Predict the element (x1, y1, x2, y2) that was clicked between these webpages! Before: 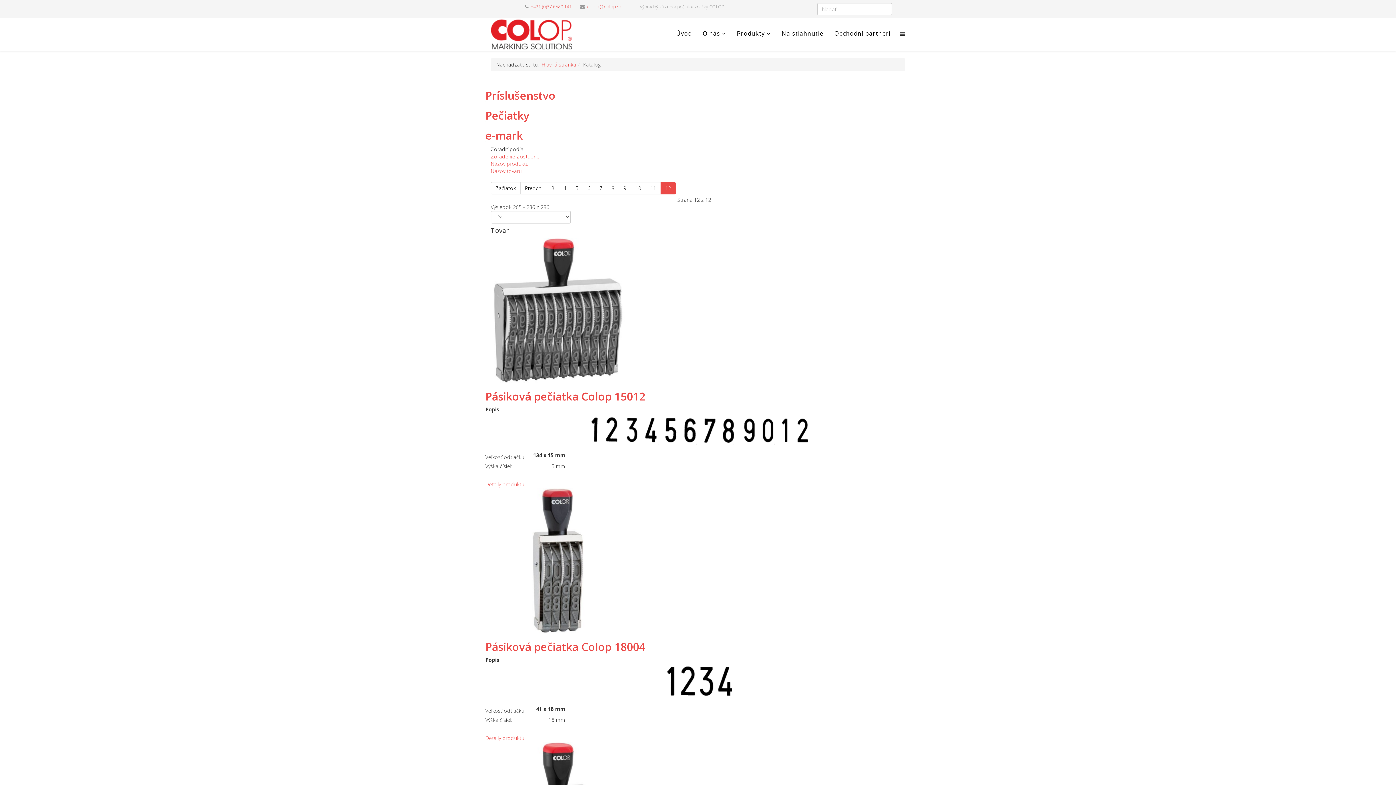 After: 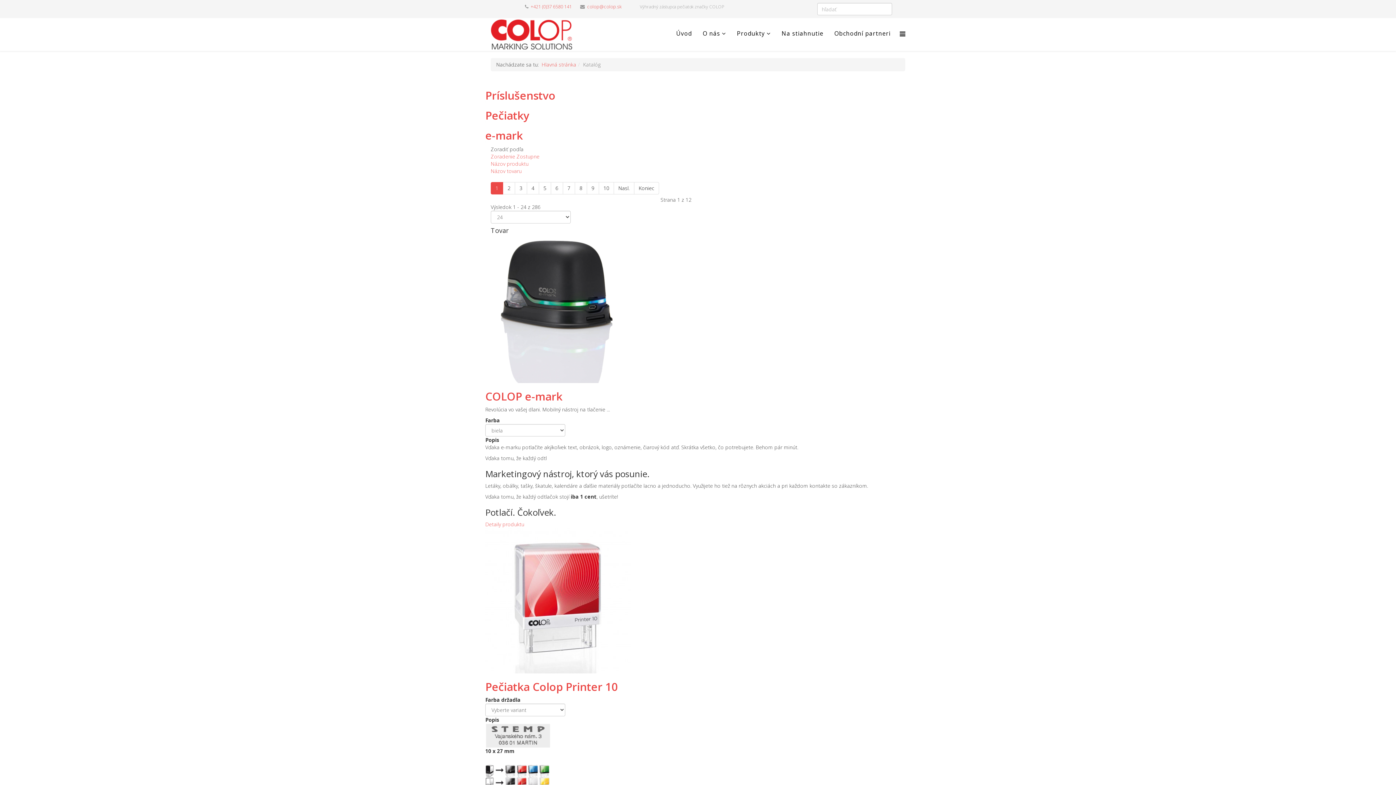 Action: bbox: (490, 182, 520, 194) label: Začiatok